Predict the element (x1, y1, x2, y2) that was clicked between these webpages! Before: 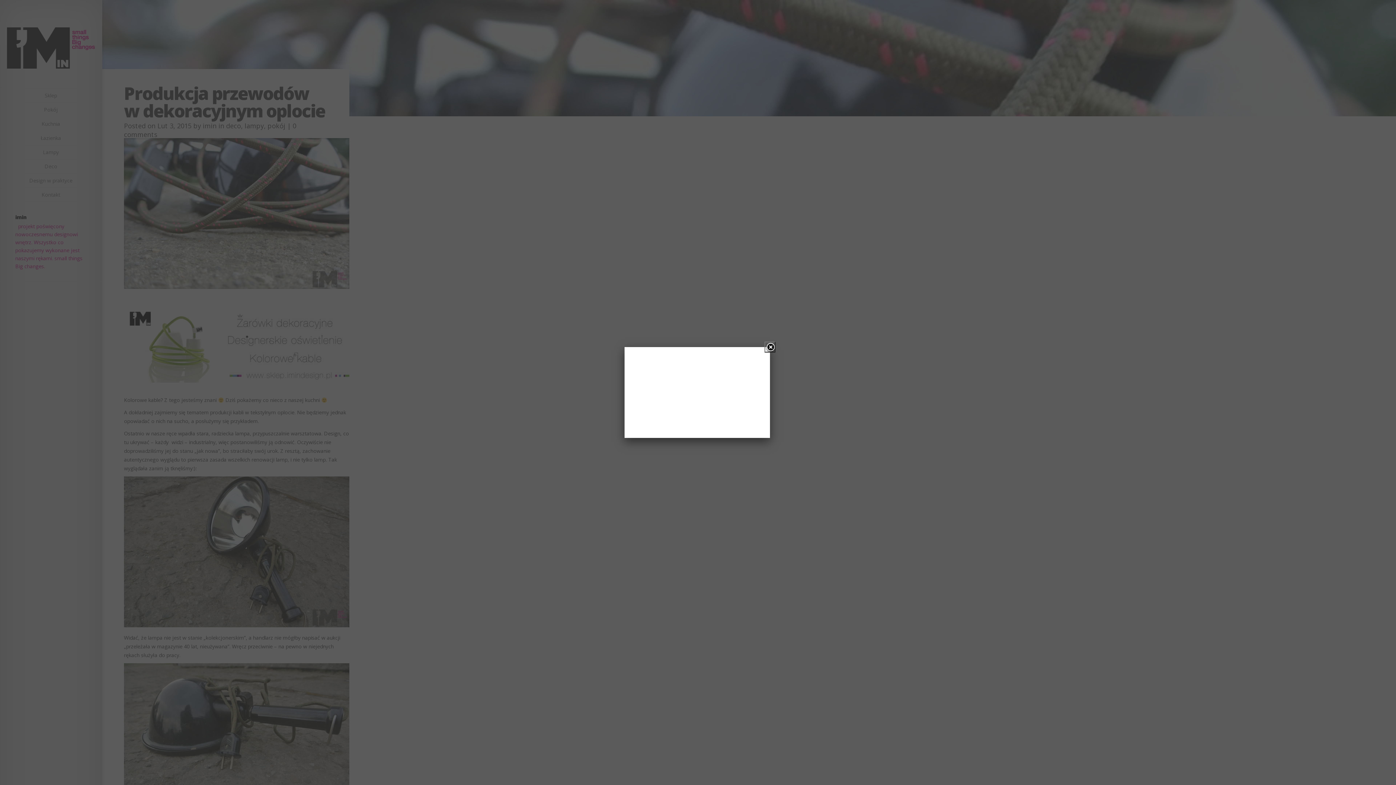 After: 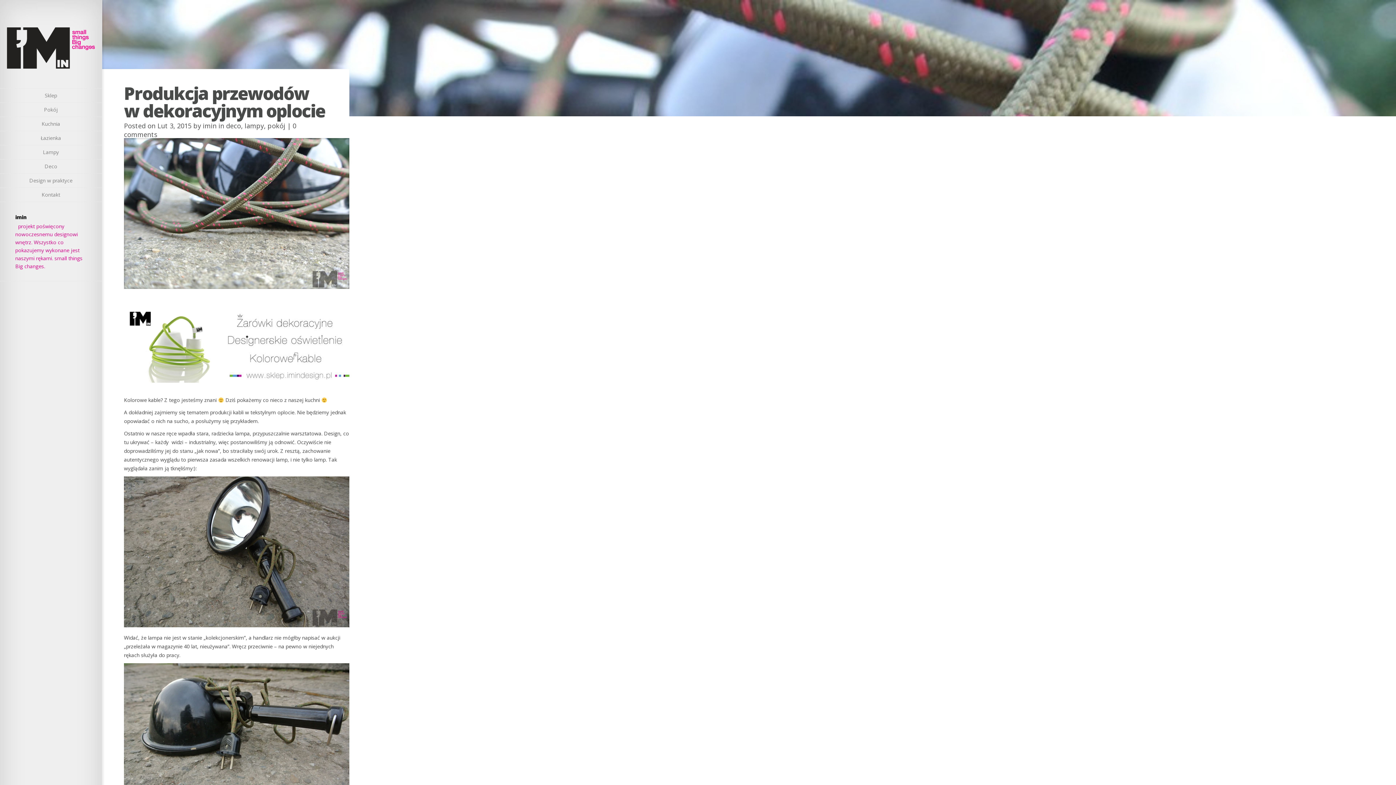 Action: bbox: (764, 341, 775, 352) label: Close